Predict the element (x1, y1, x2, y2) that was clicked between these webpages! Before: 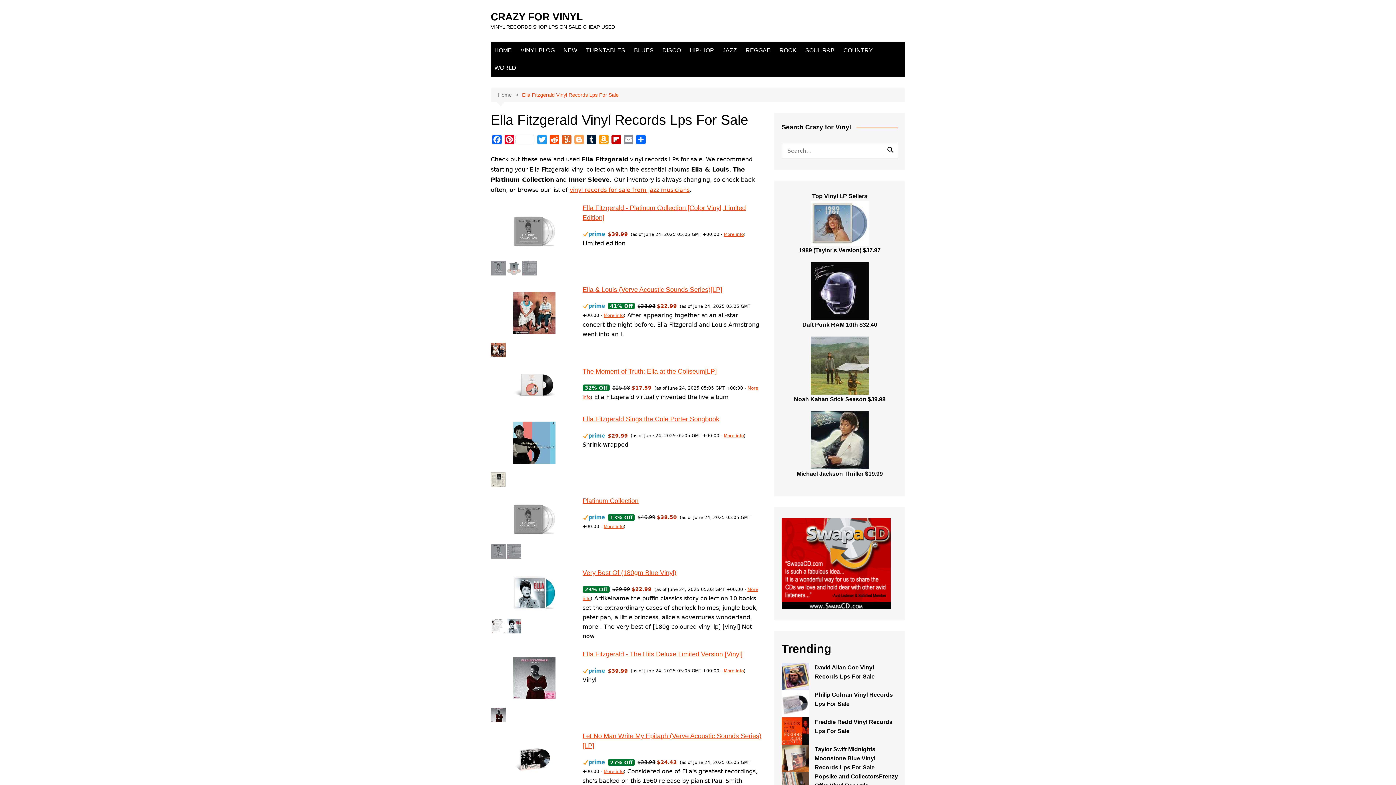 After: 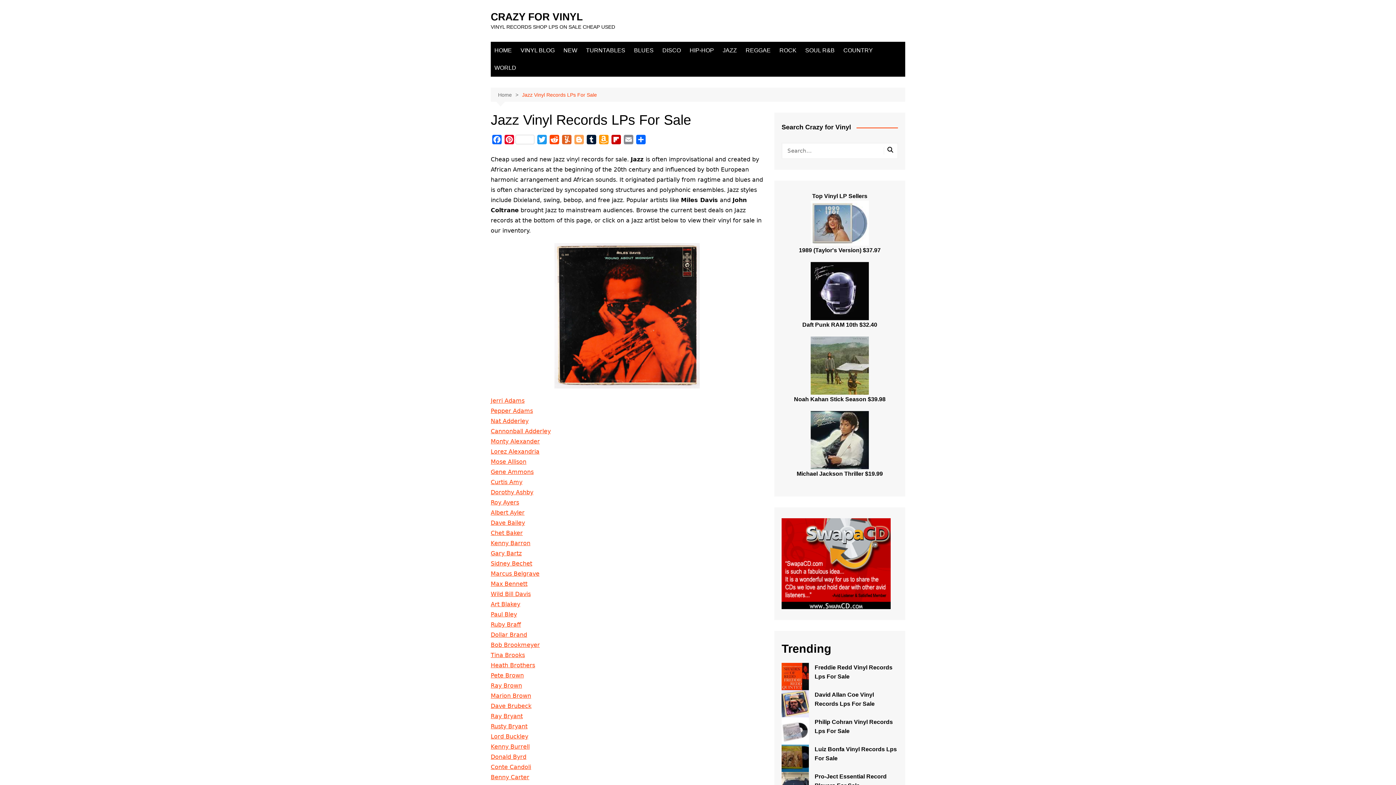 Action: label: vinyl records for sale from jazz musicians bbox: (569, 186, 689, 193)